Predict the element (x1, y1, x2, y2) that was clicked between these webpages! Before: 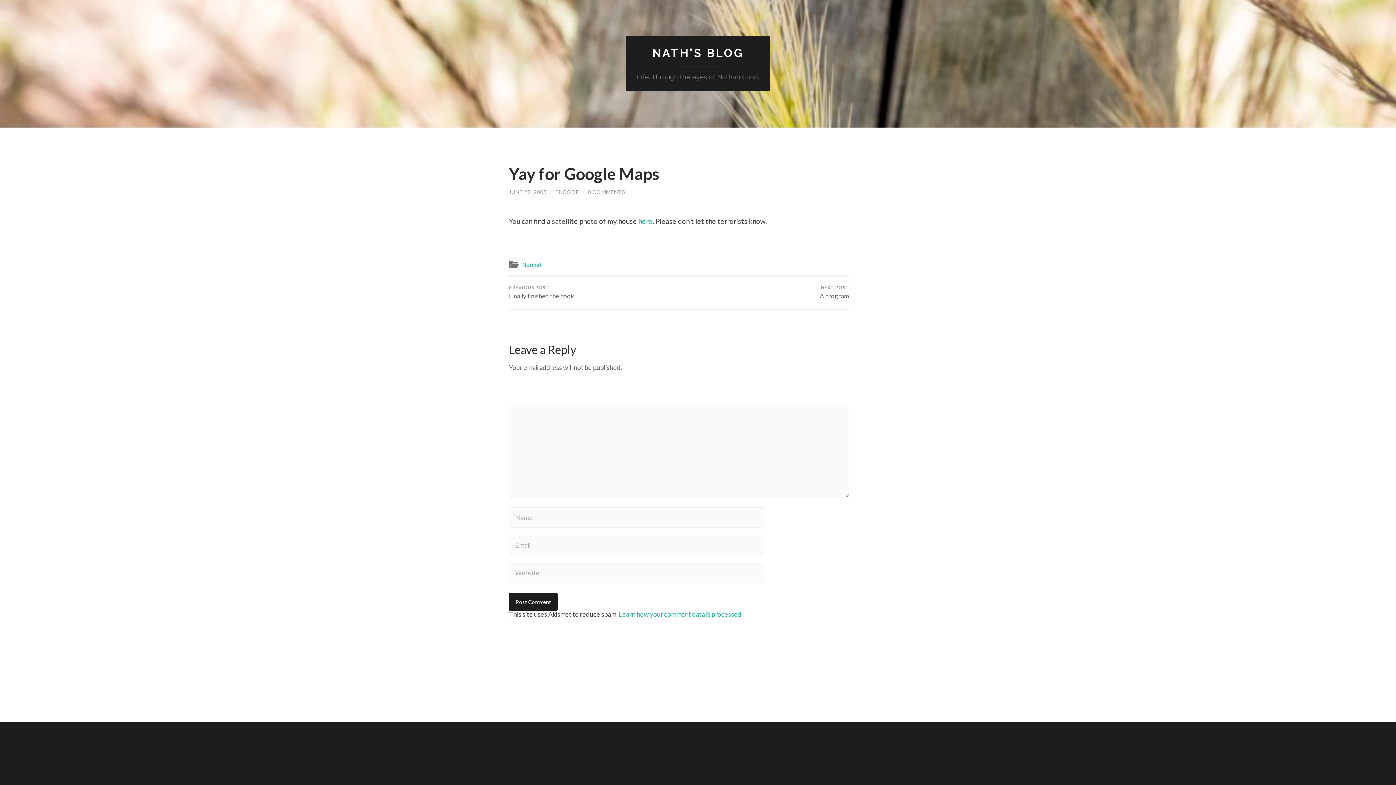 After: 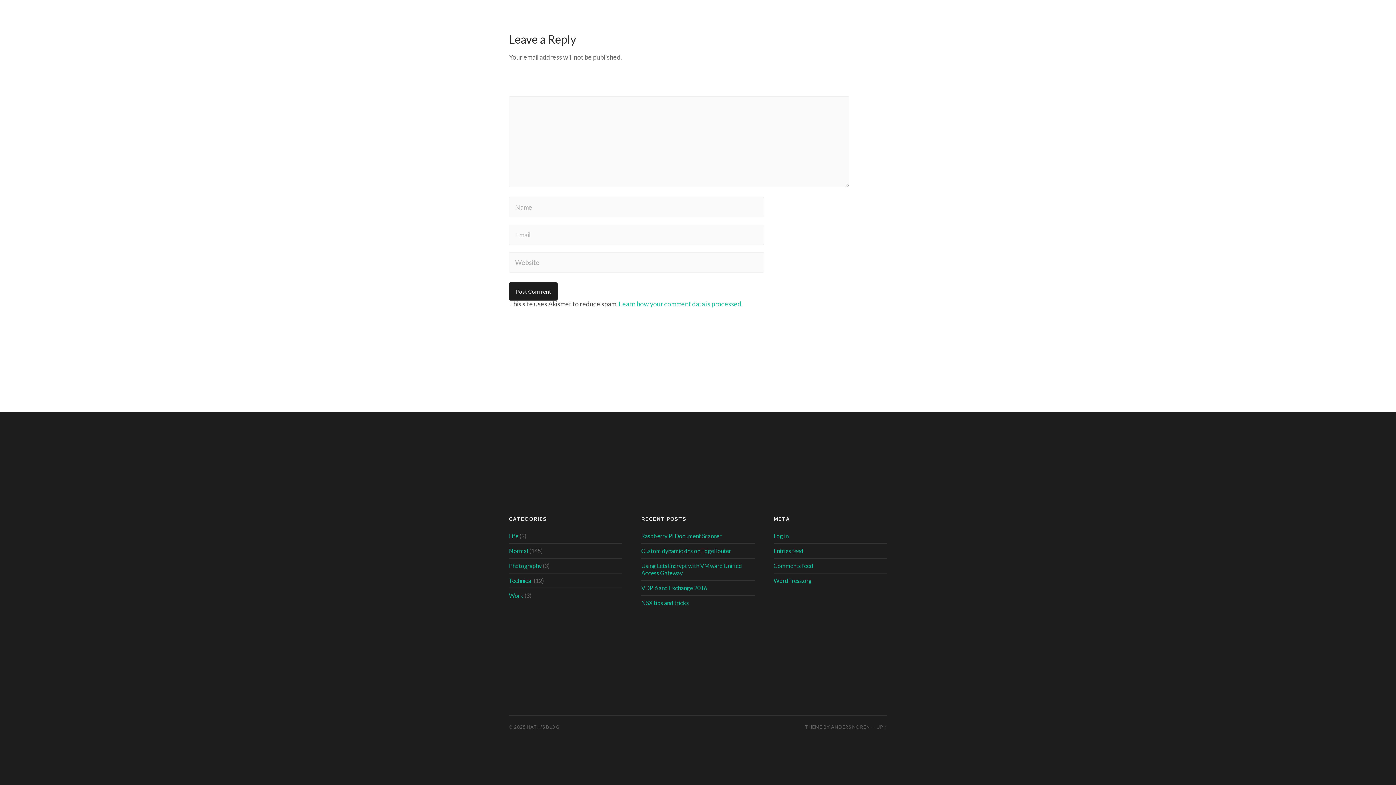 Action: bbox: (588, 189, 625, 195) label: 0 COMMENTS